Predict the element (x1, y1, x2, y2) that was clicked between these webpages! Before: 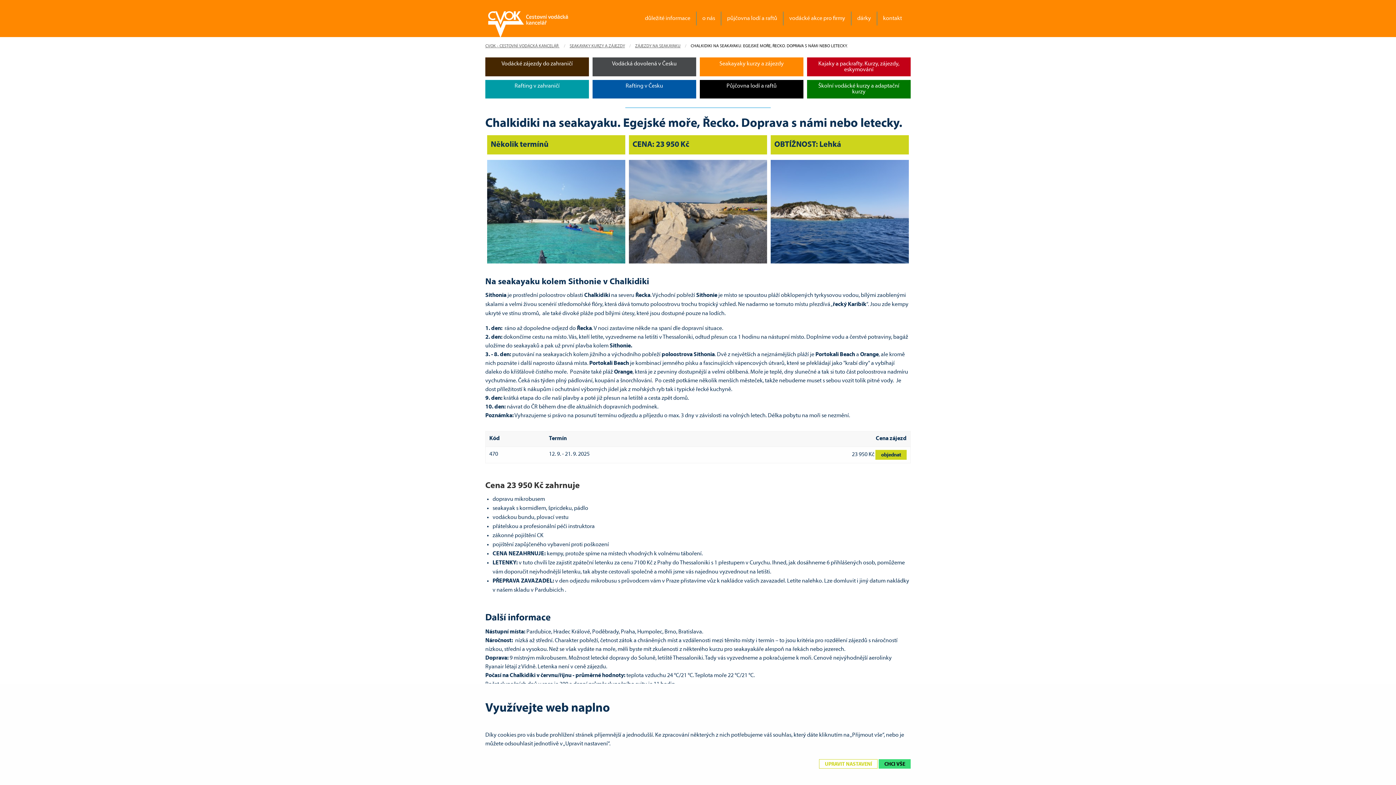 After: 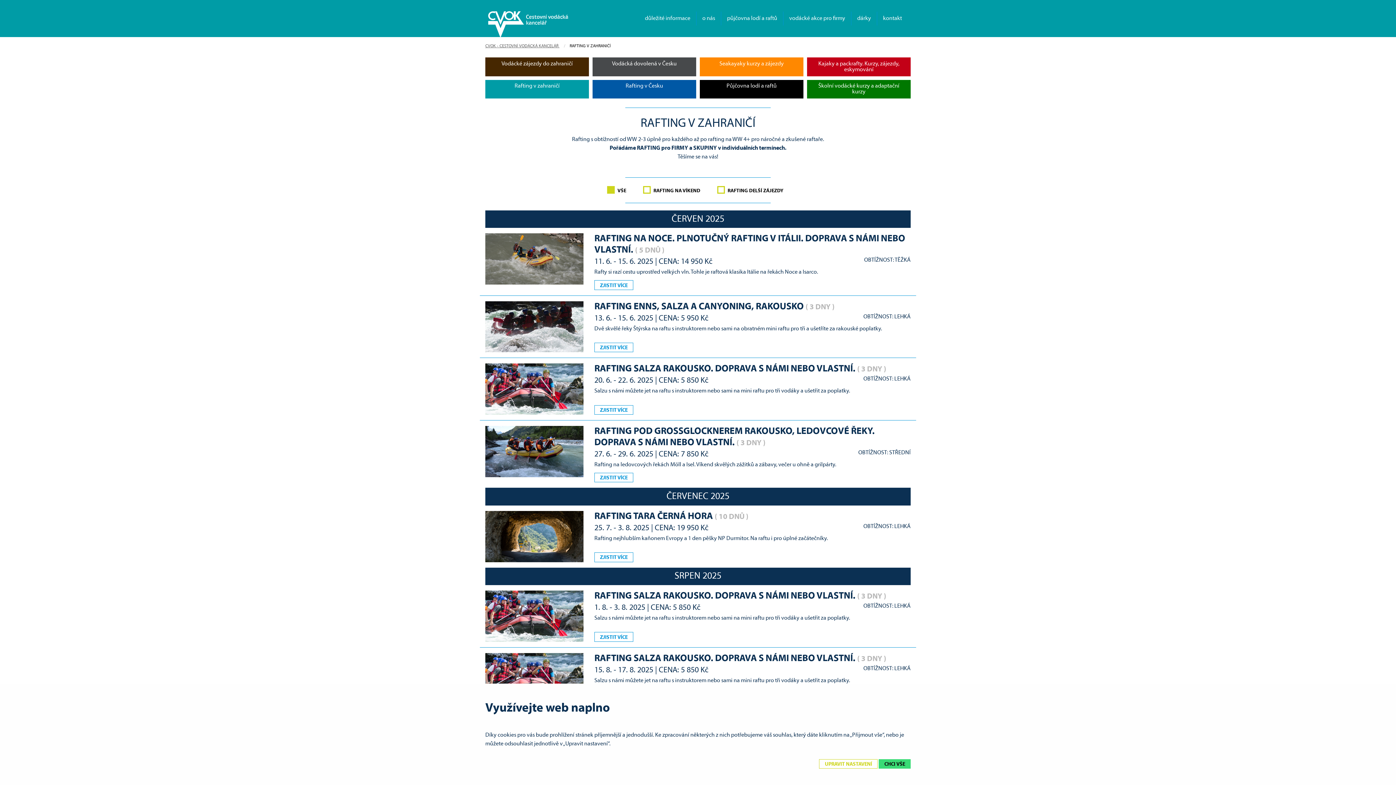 Action: bbox: (485, 79, 589, 98) label: Rafting v zahraničí